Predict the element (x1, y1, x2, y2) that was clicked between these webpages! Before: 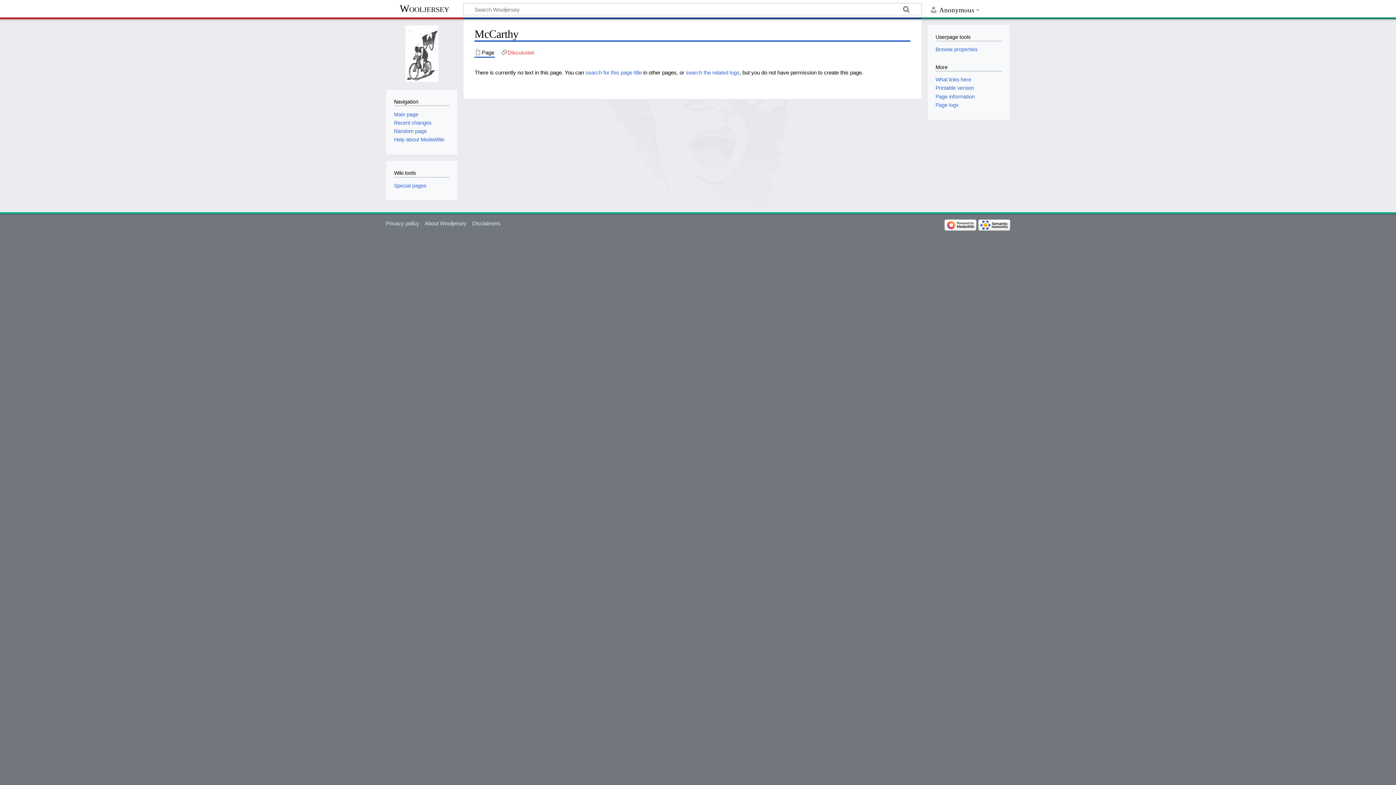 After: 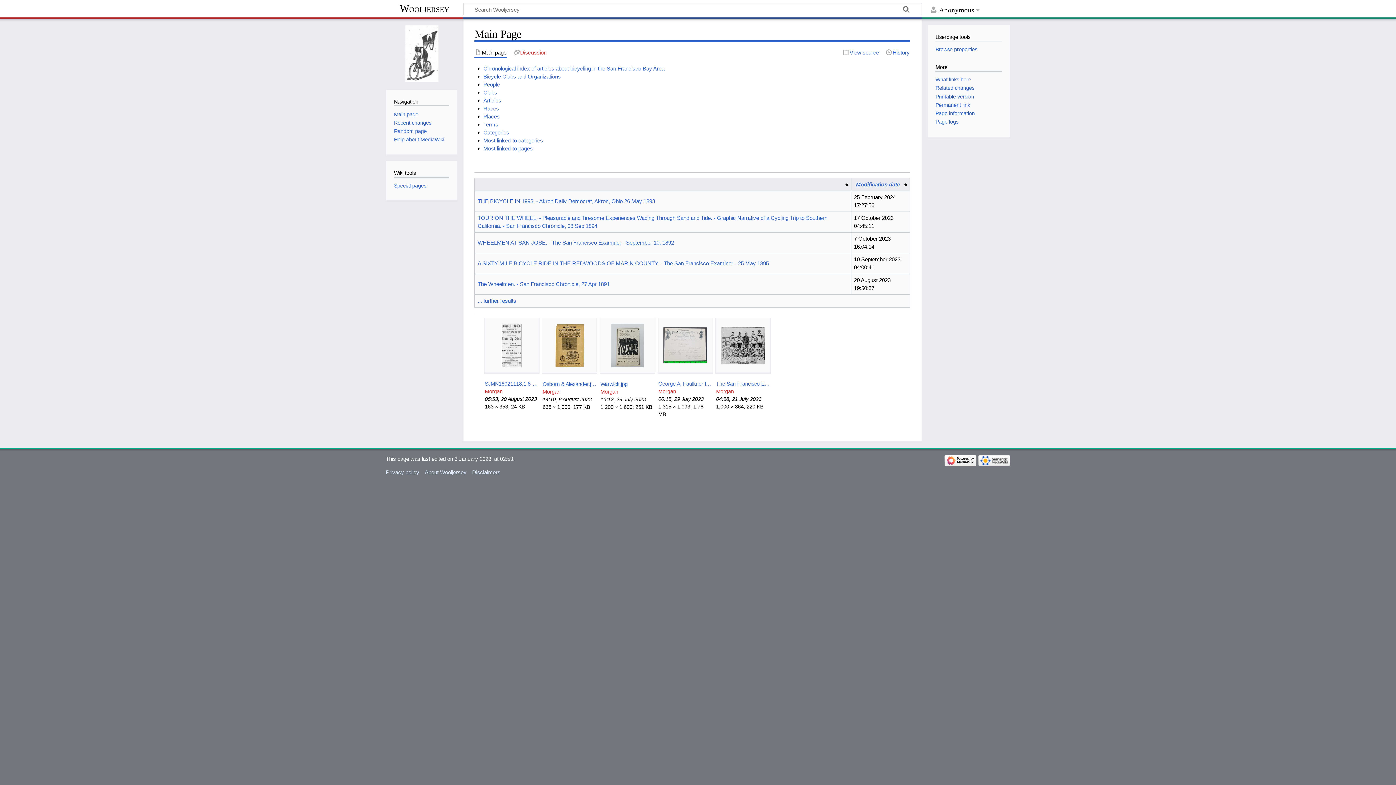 Action: label: Main page bbox: (394, 111, 418, 117)